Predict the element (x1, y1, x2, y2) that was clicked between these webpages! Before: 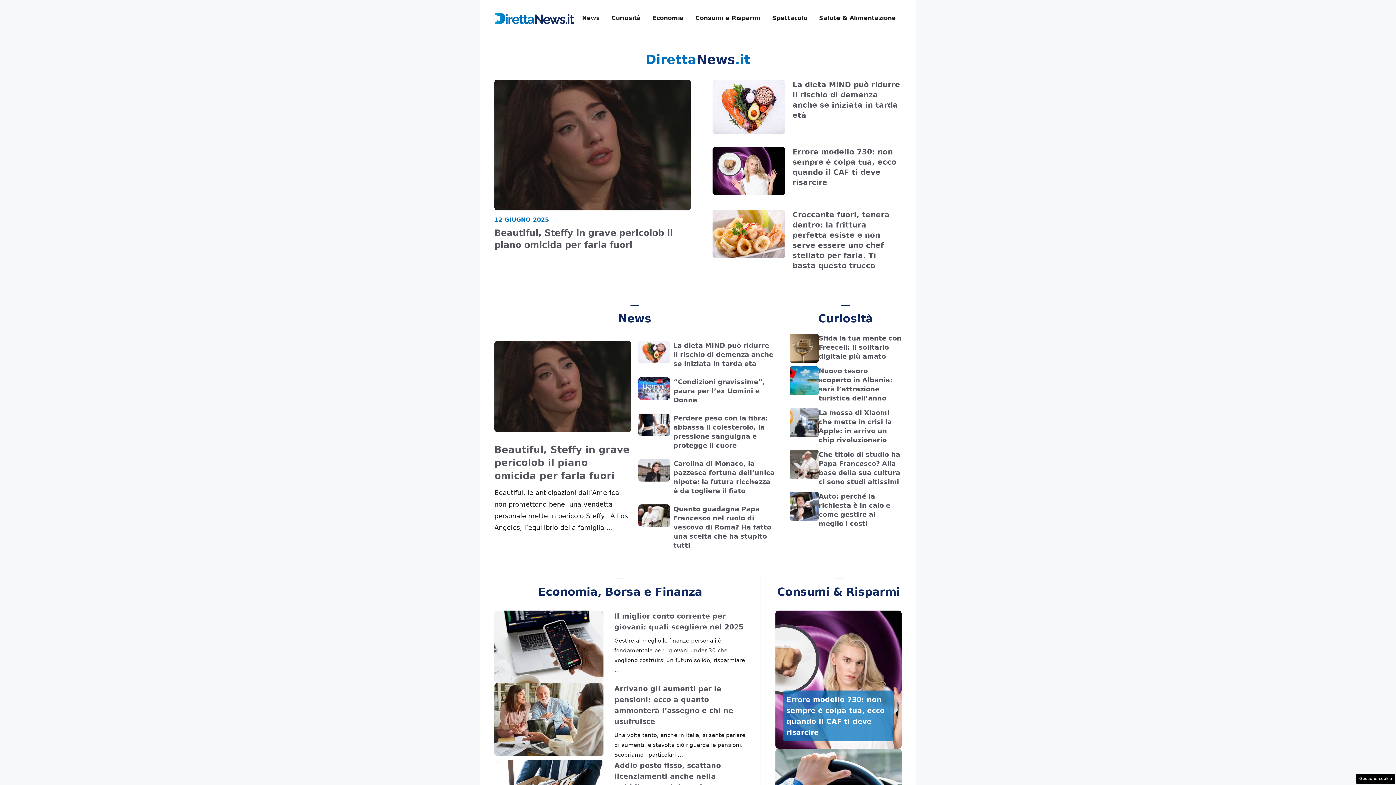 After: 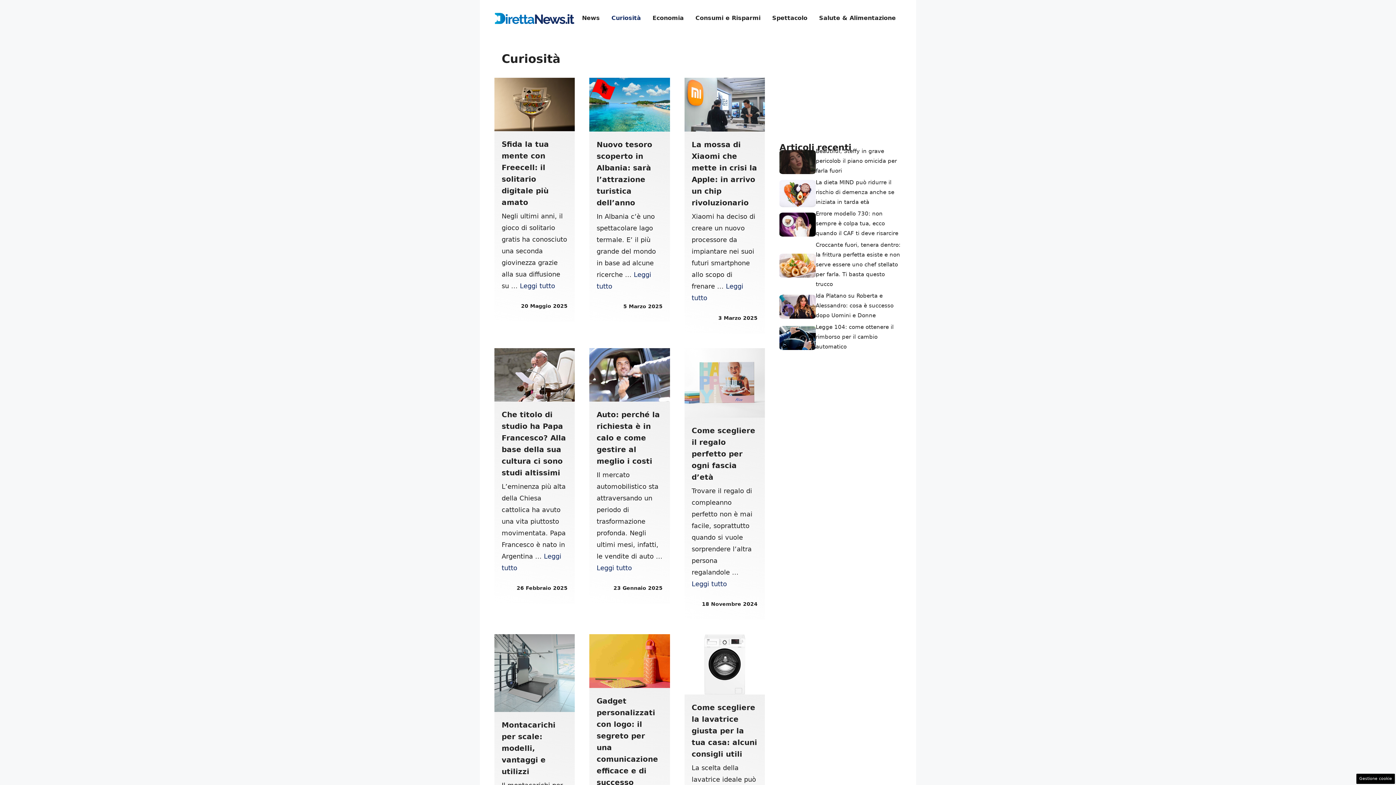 Action: bbox: (605, 7, 646, 29) label: Curiosità